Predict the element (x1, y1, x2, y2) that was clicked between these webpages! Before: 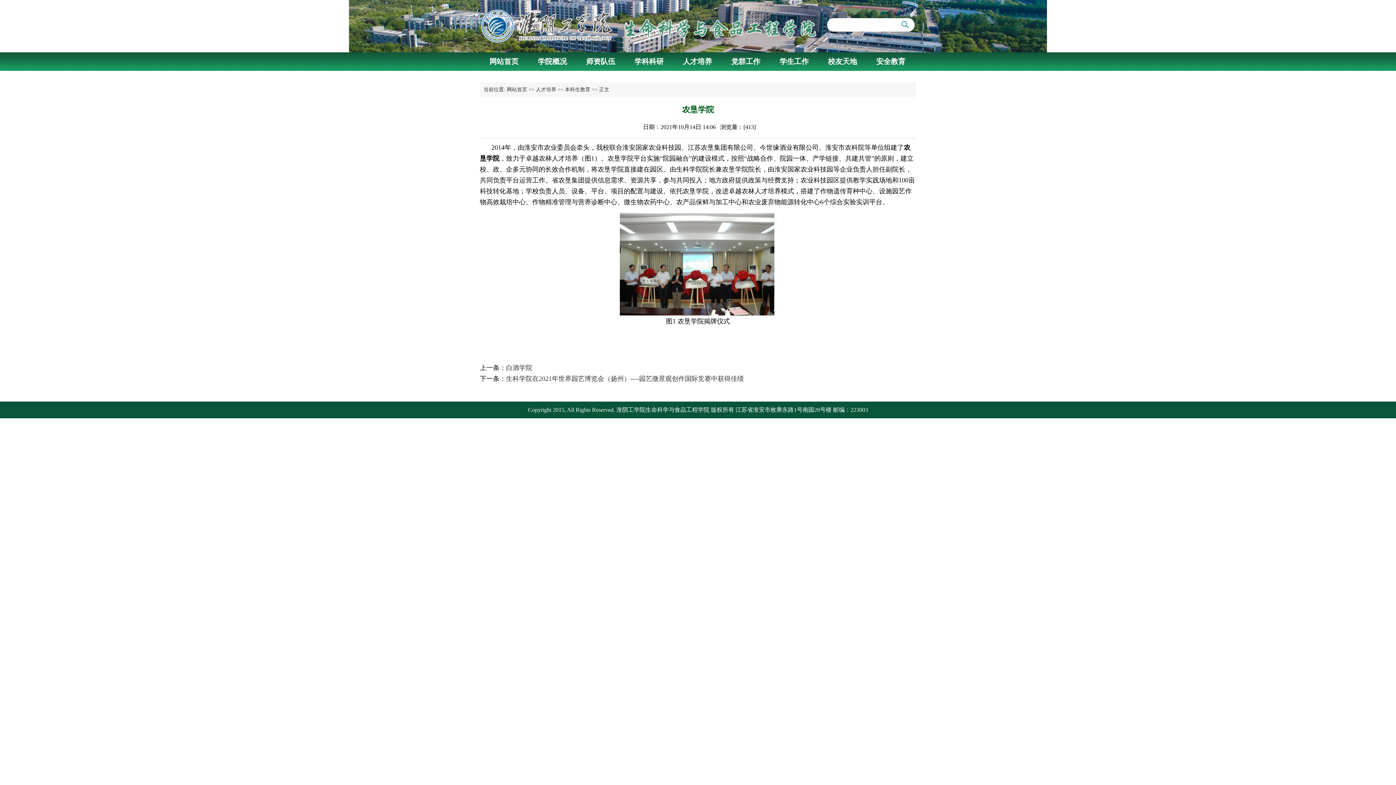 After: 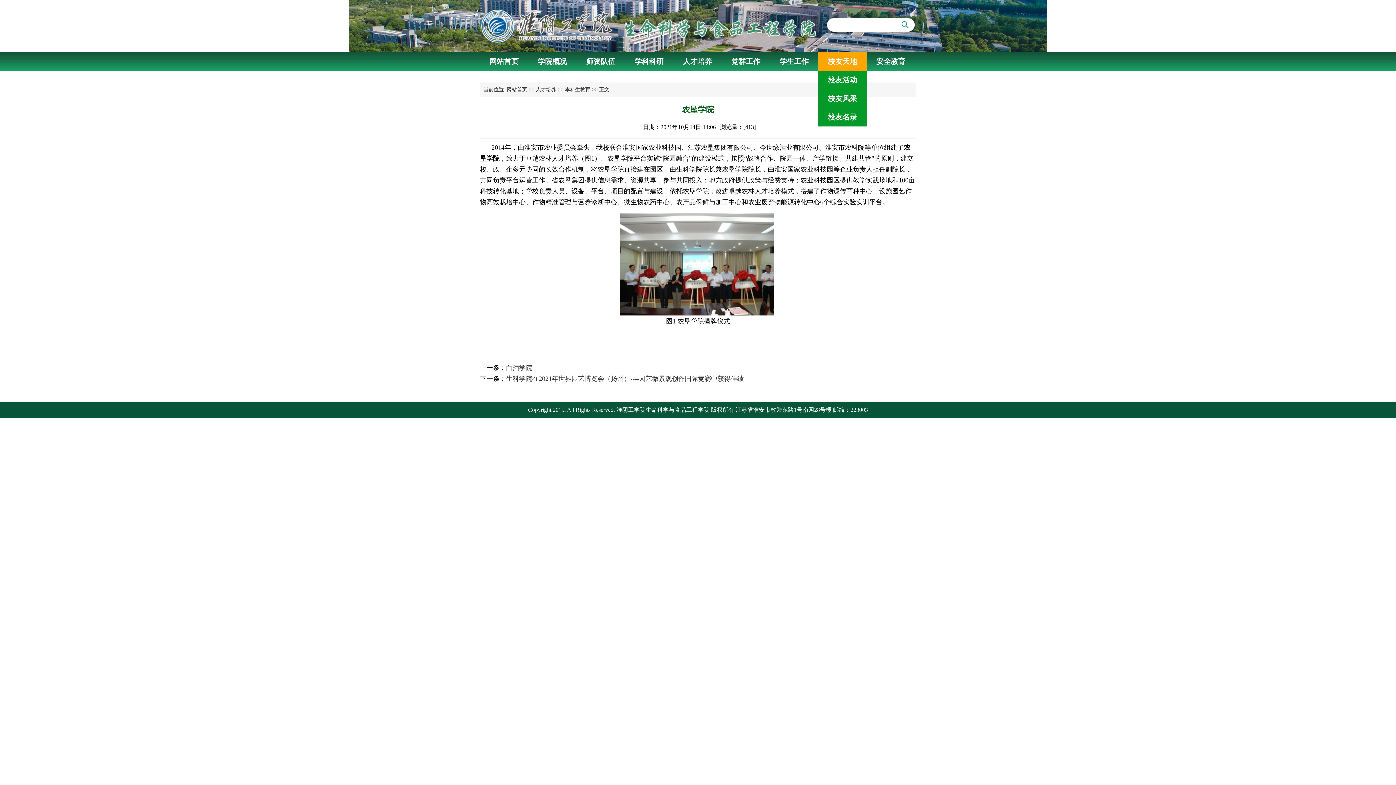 Action: bbox: (818, 52, 866, 70) label: 校友天地